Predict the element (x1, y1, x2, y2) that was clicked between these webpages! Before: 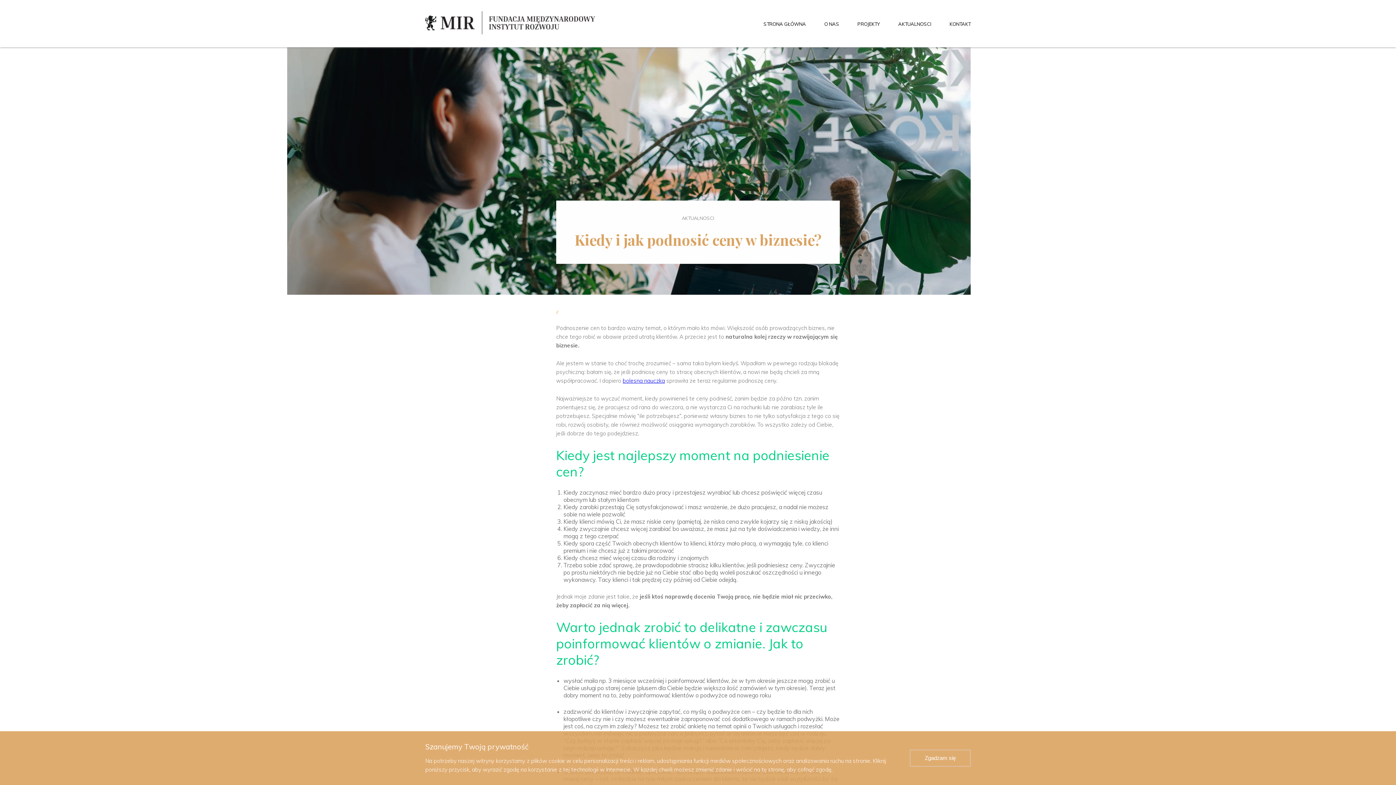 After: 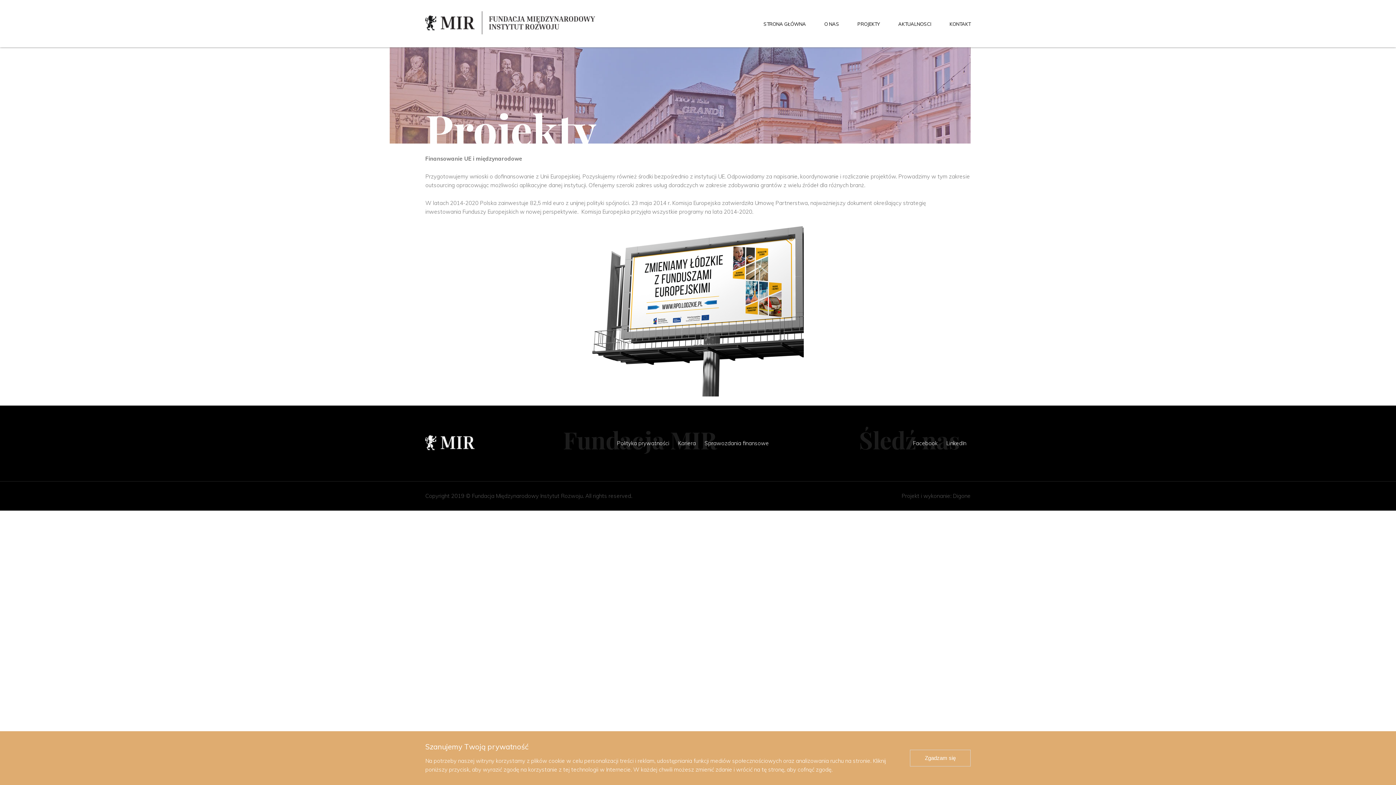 Action: bbox: (857, 20, 880, 26) label: PROJEKTY